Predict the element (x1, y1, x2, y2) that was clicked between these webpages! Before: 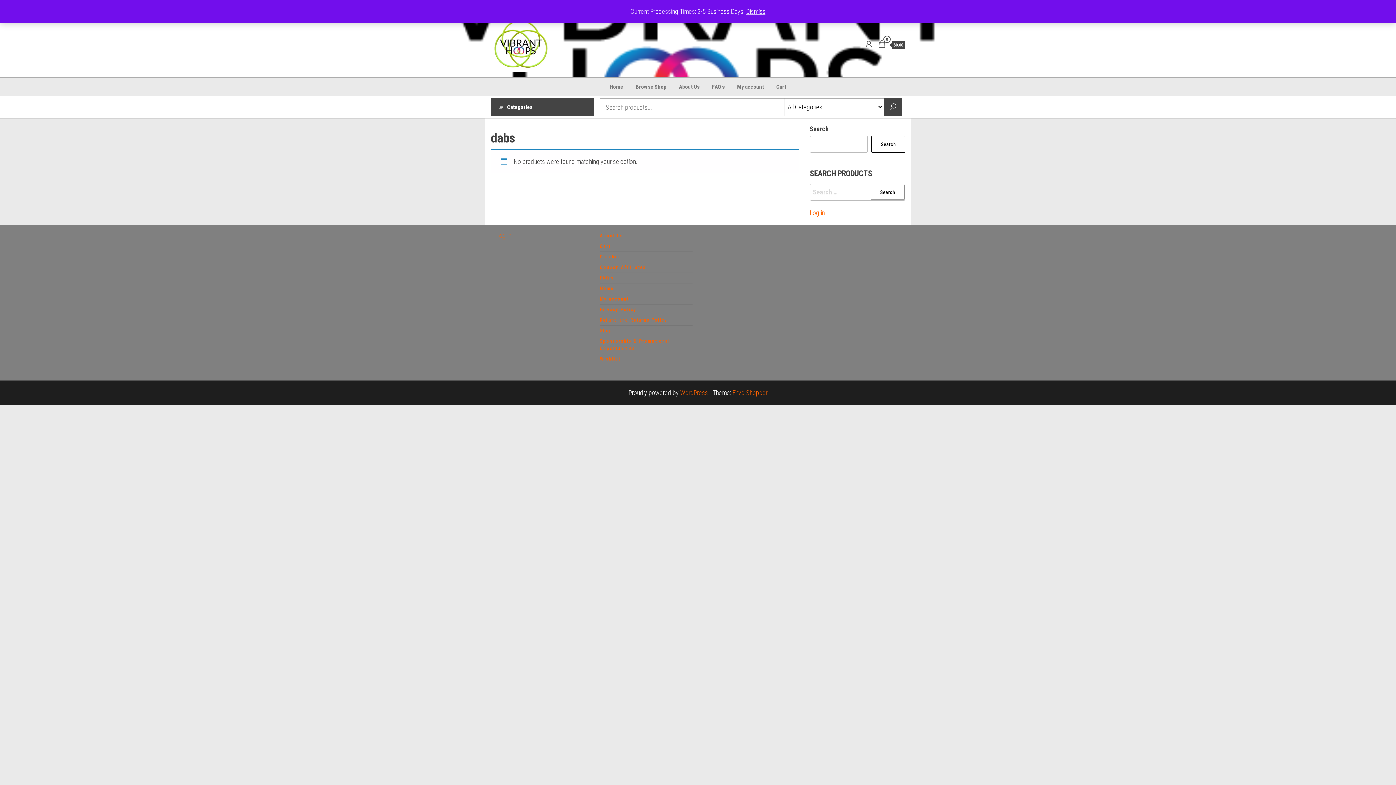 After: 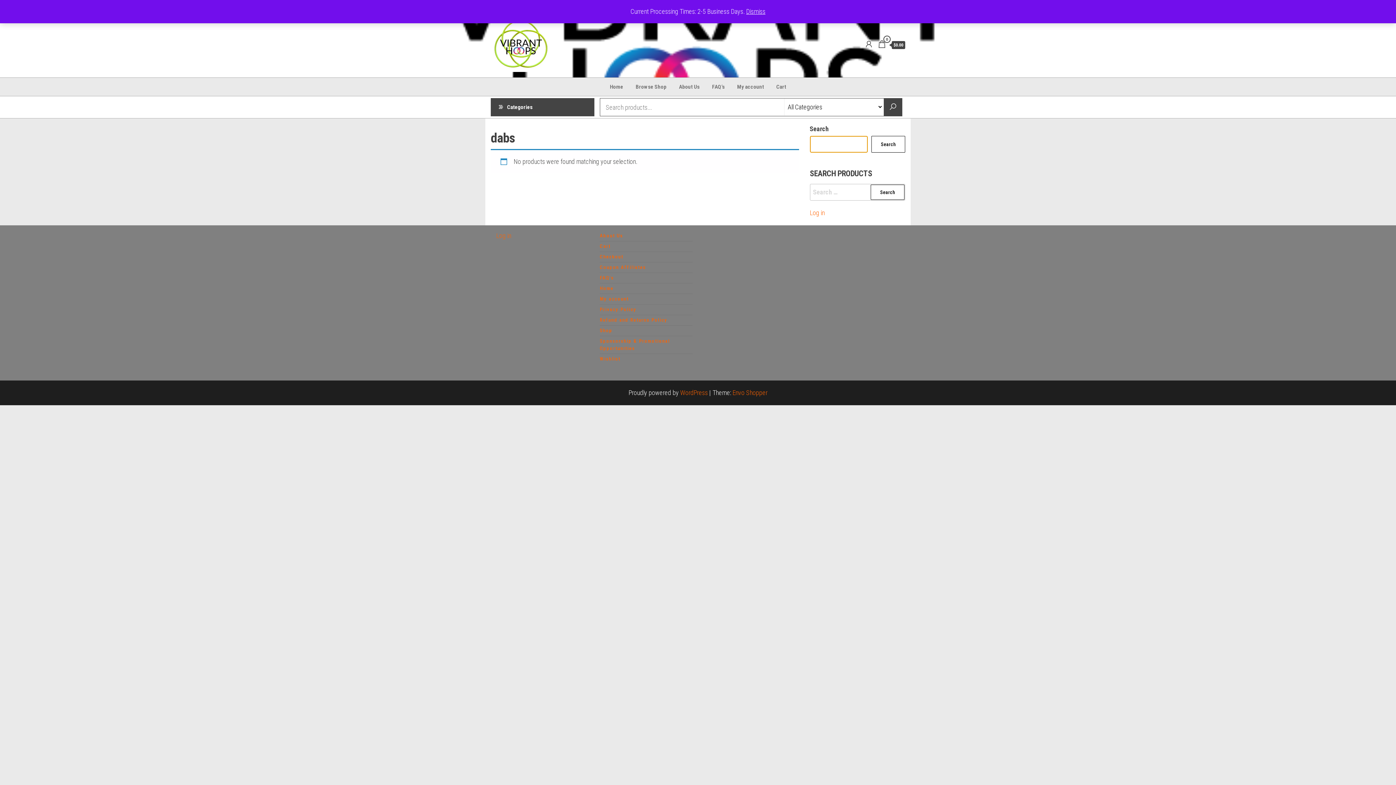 Action: label: Search bbox: (871, 136, 905, 152)